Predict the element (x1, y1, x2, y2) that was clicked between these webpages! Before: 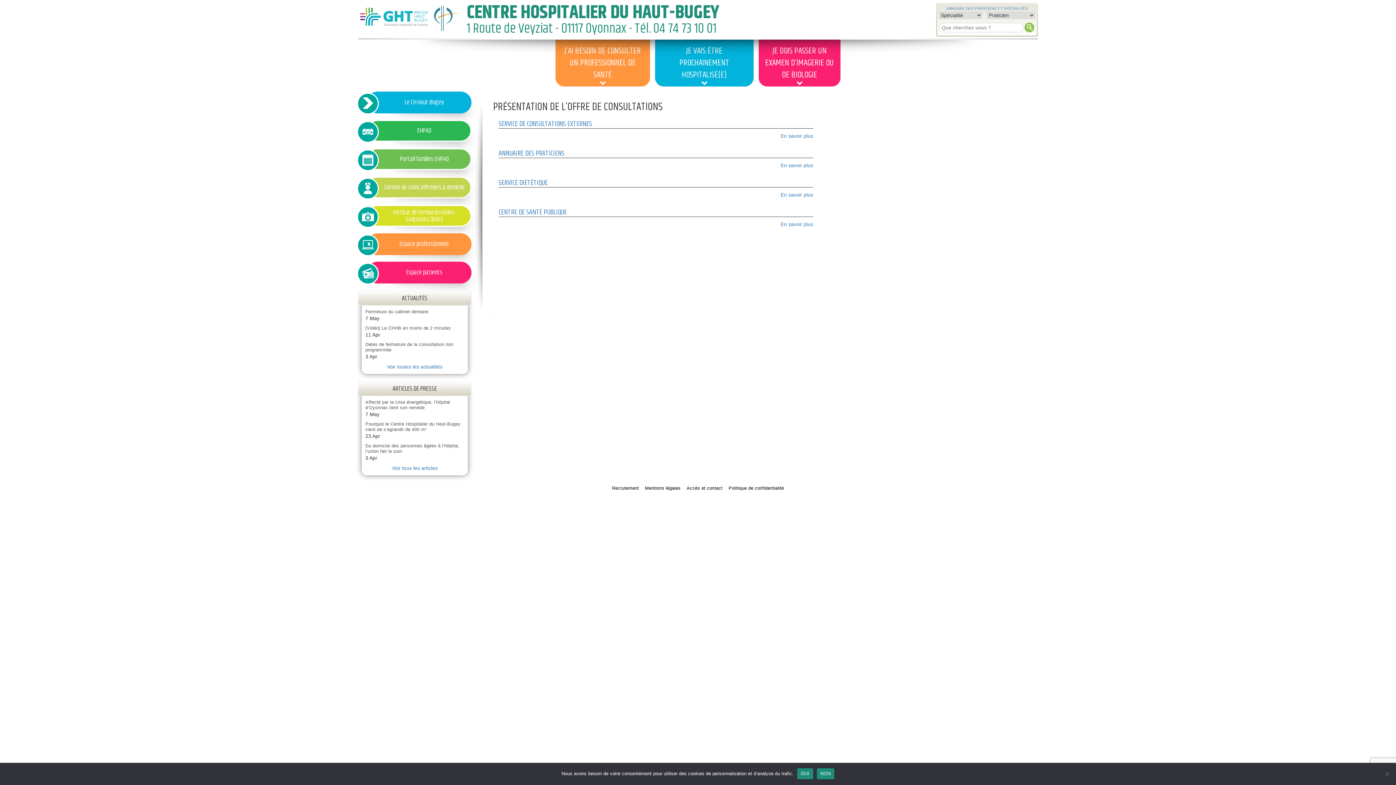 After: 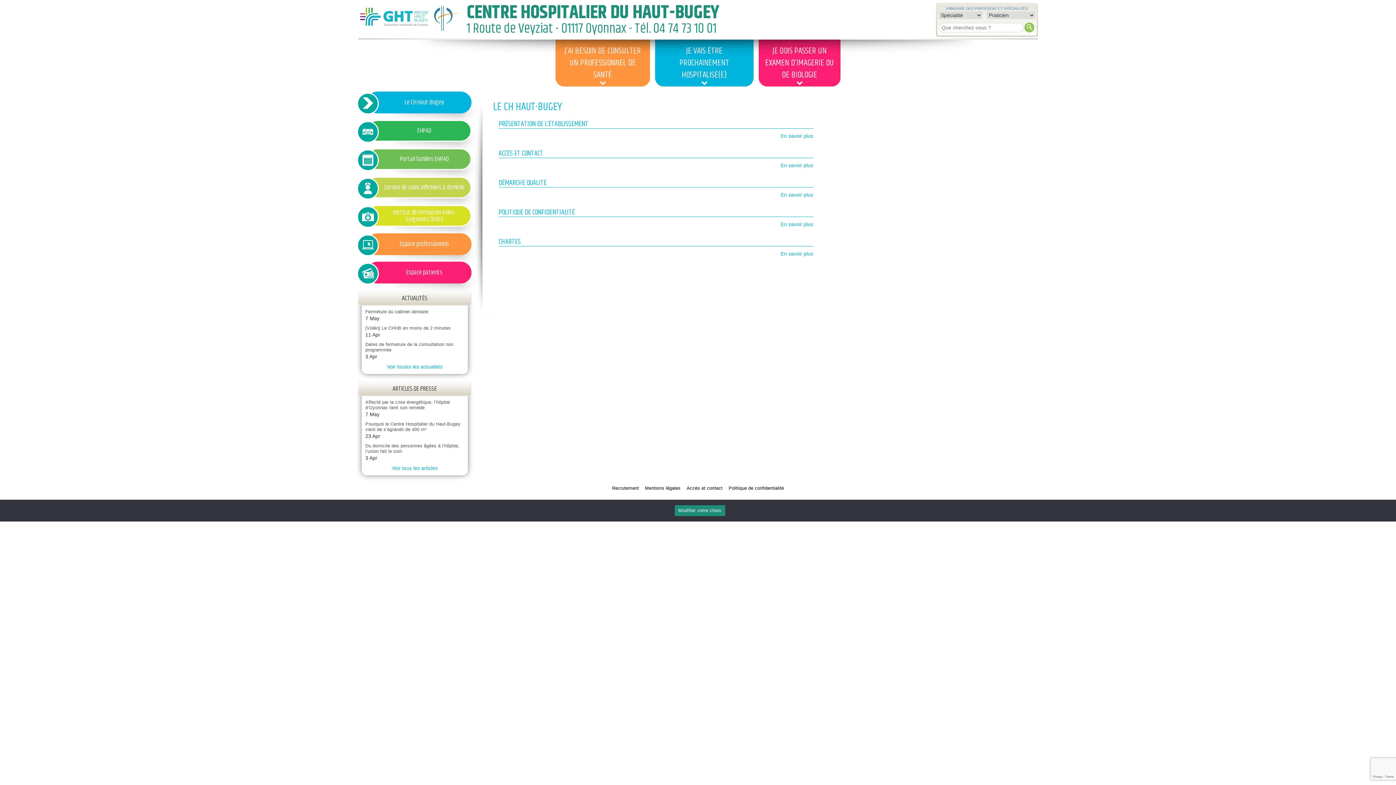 Action: bbox: (366, 91, 471, 113) label: Le CH Haut-Bugey